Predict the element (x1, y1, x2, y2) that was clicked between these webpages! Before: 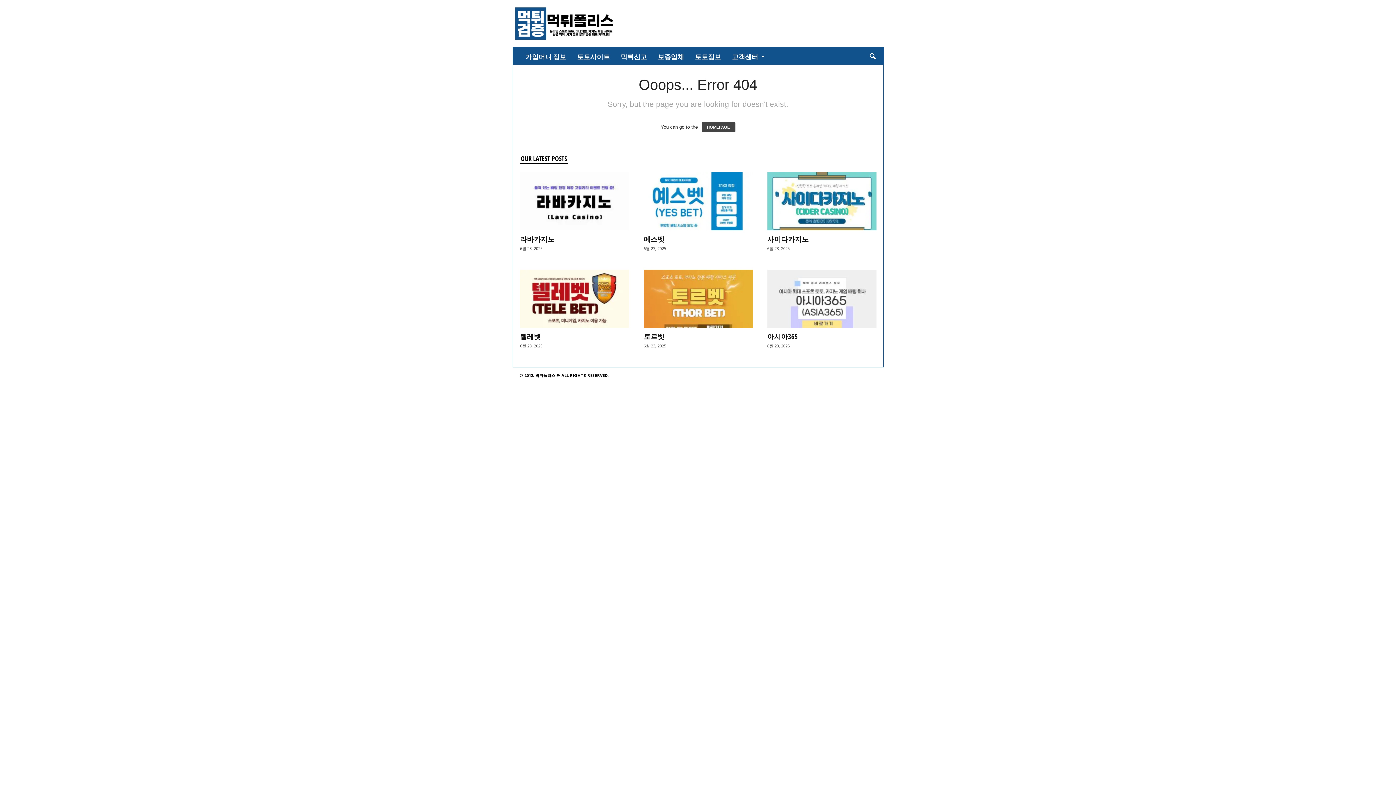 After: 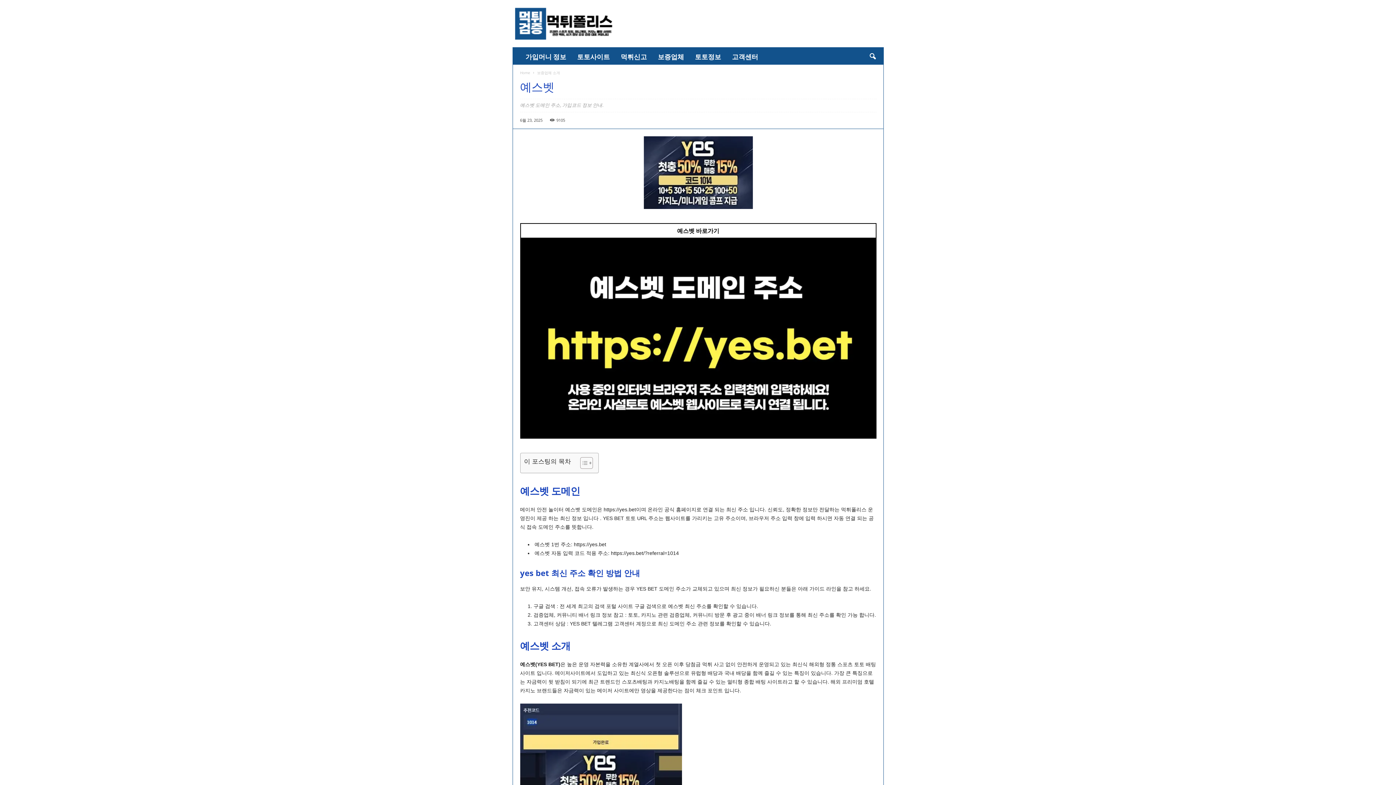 Action: bbox: (643, 234, 664, 244) label: 예스벳